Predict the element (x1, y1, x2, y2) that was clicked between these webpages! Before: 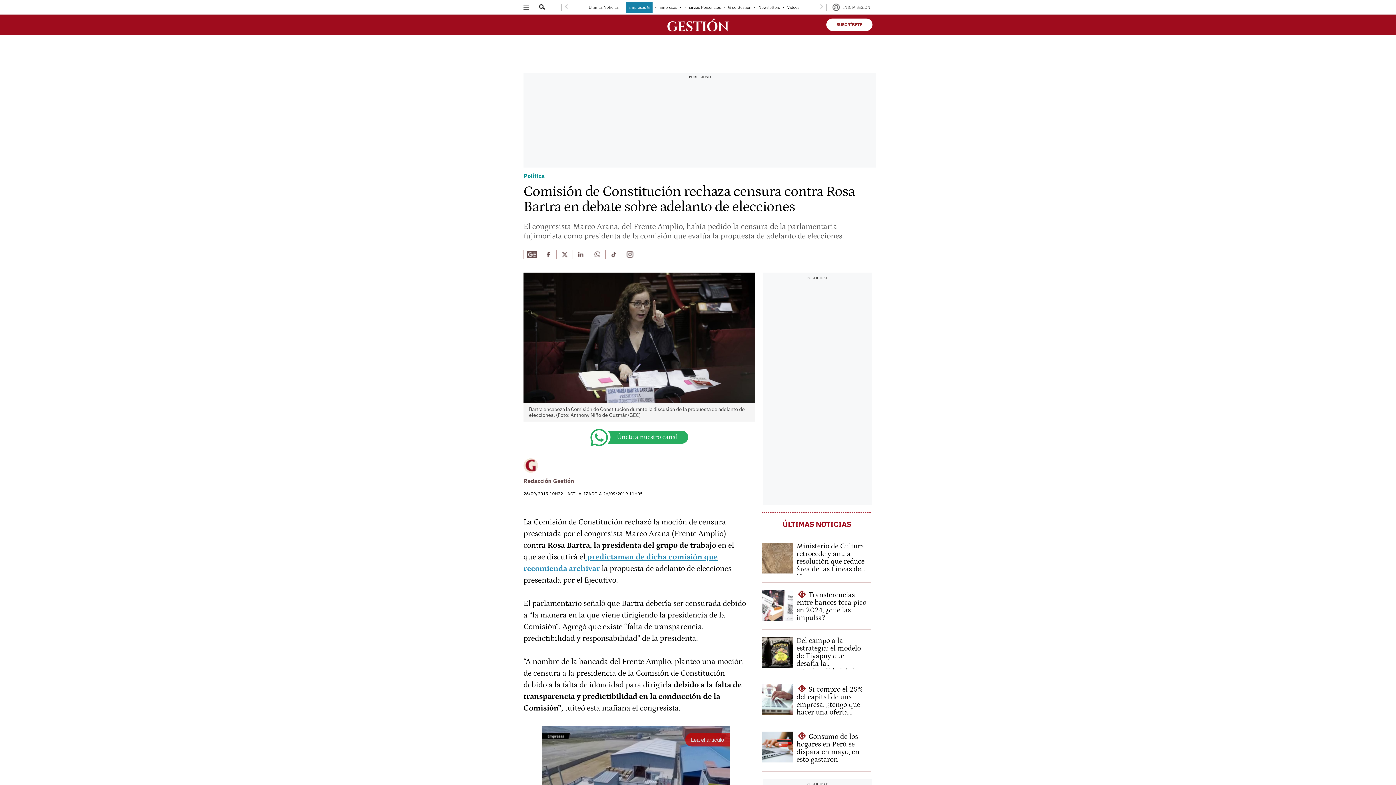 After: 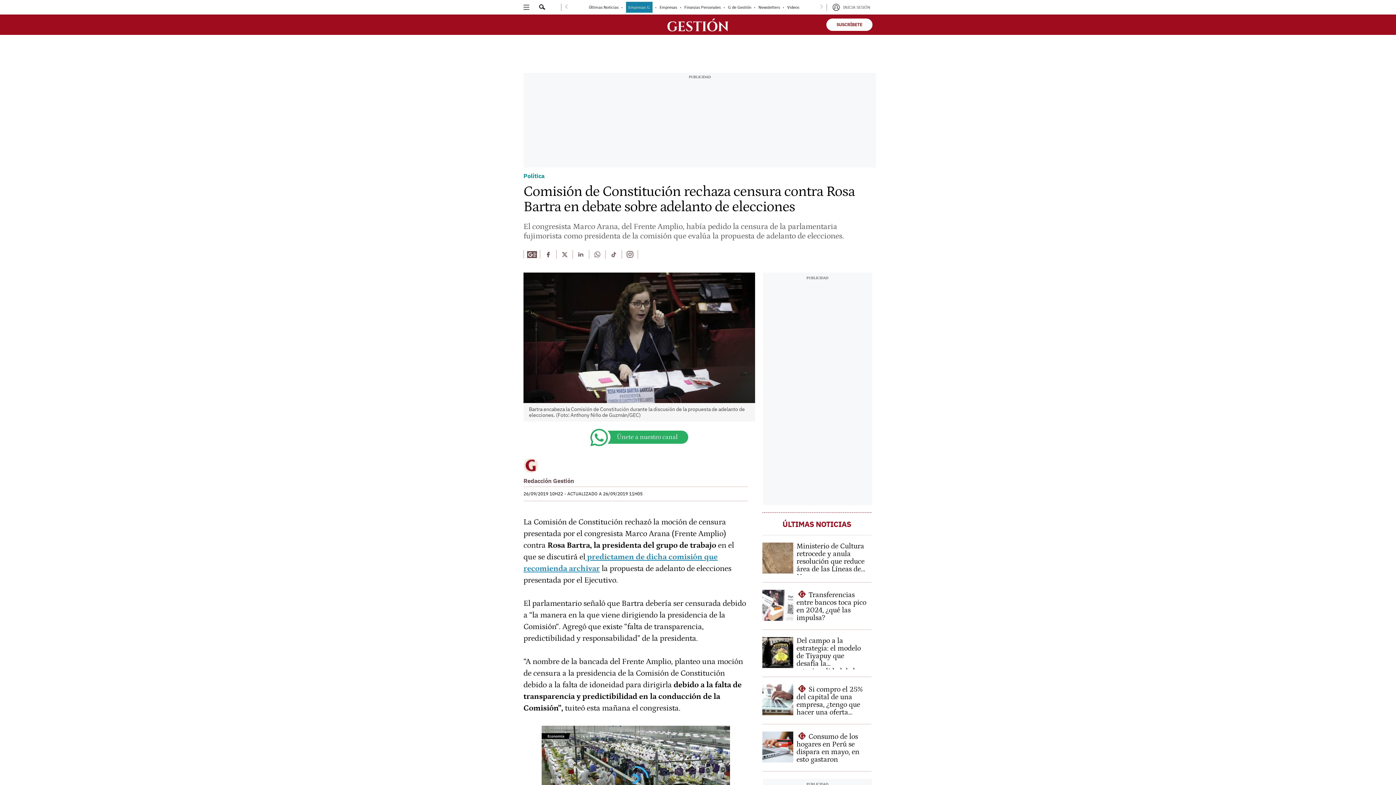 Action: label: Encuentra mas contenido en twitter bbox: (556, 250, 572, 258)